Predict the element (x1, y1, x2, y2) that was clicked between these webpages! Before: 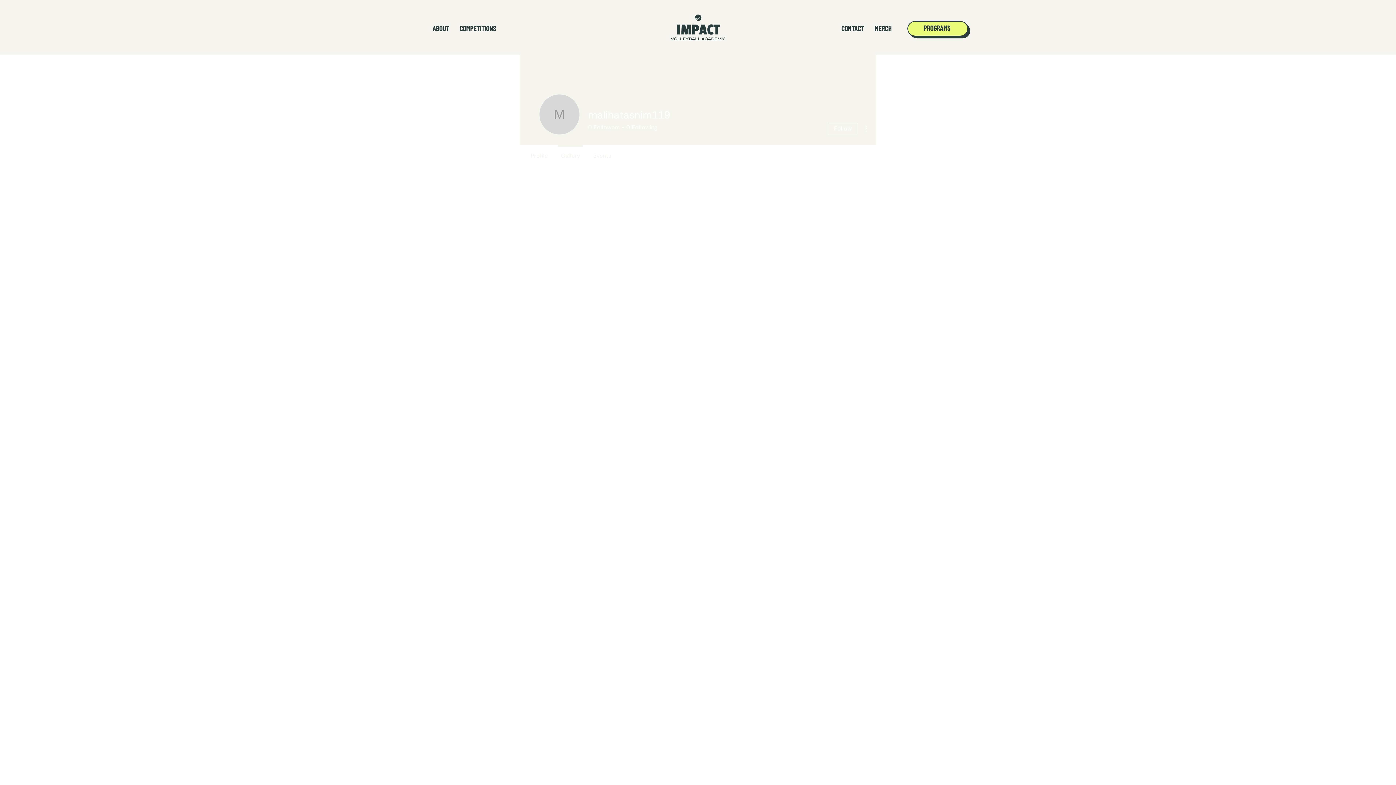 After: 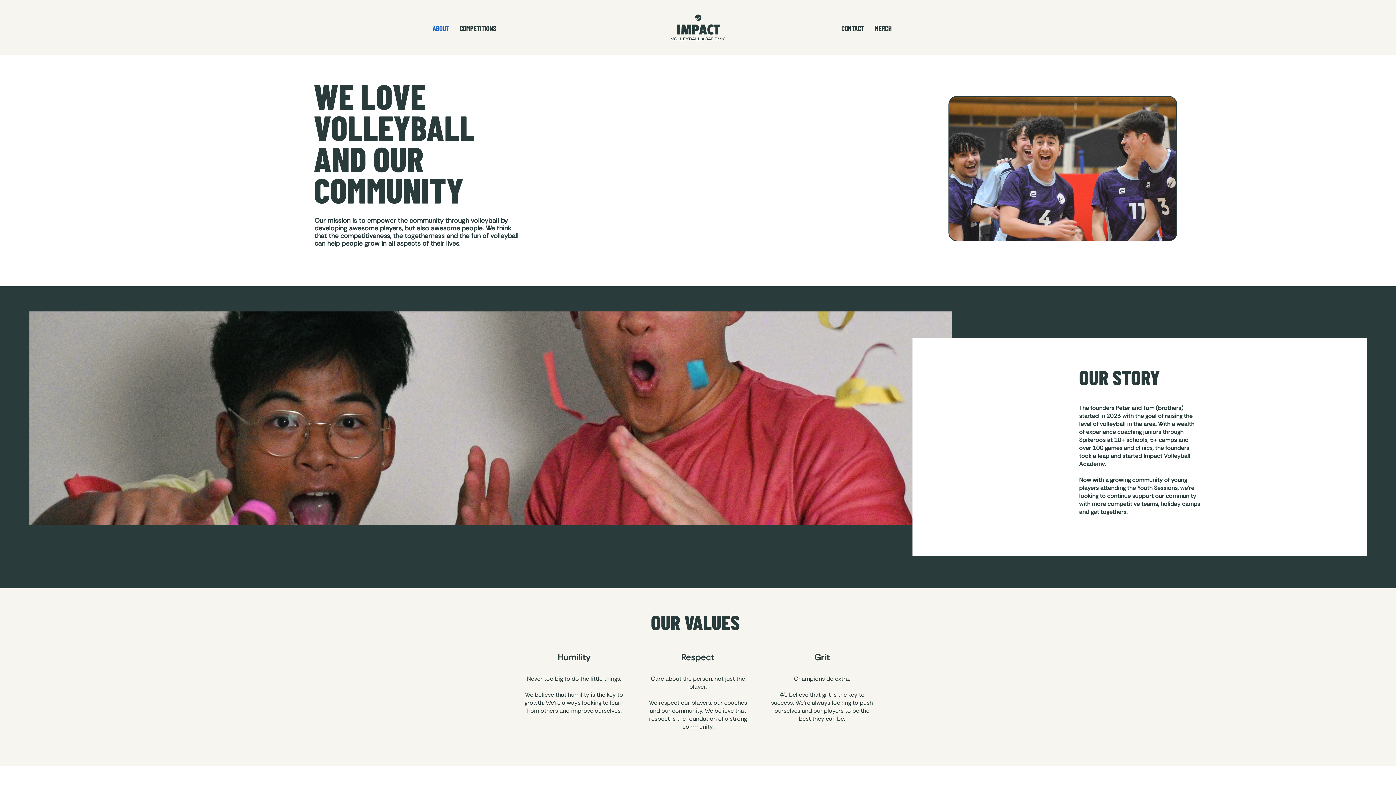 Action: bbox: (429, 20, 453, 36) label: ABOUT